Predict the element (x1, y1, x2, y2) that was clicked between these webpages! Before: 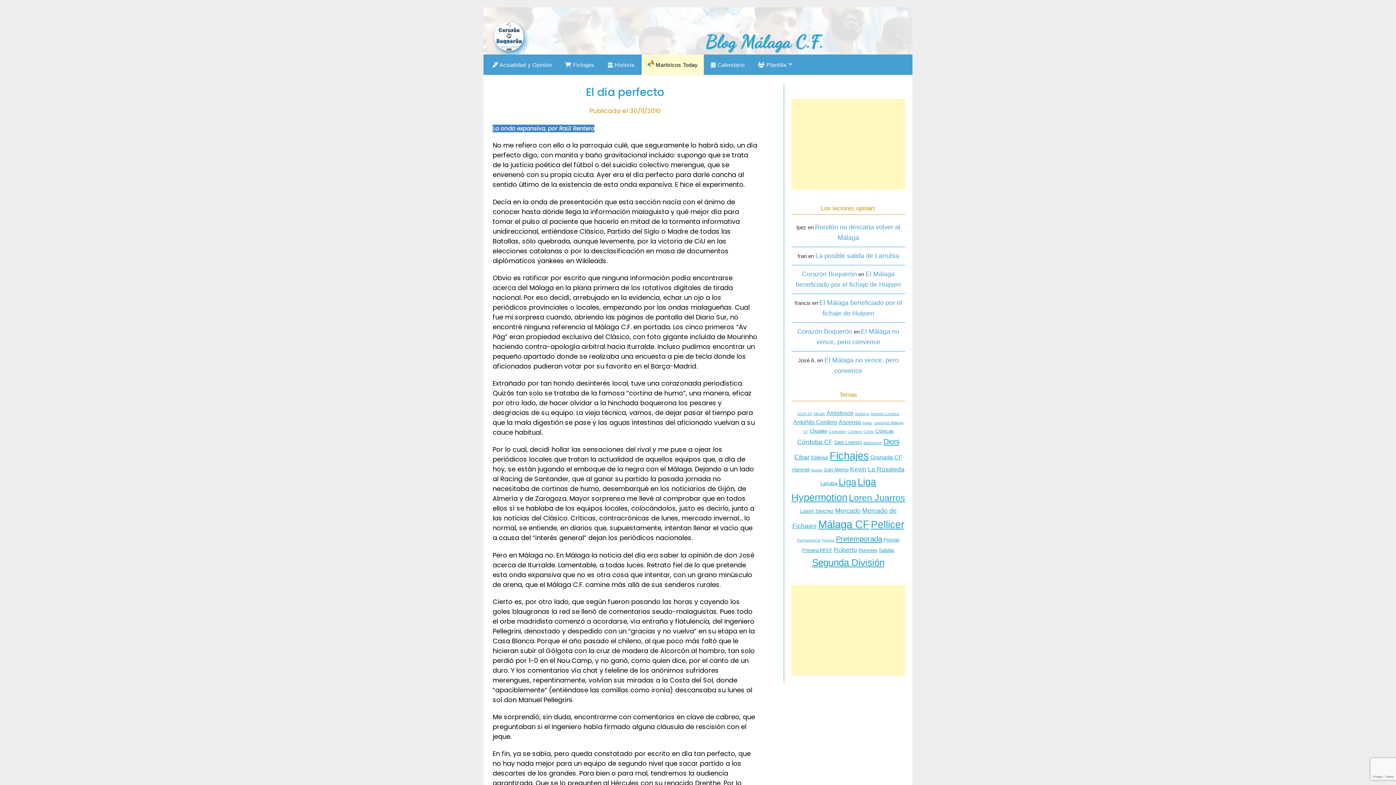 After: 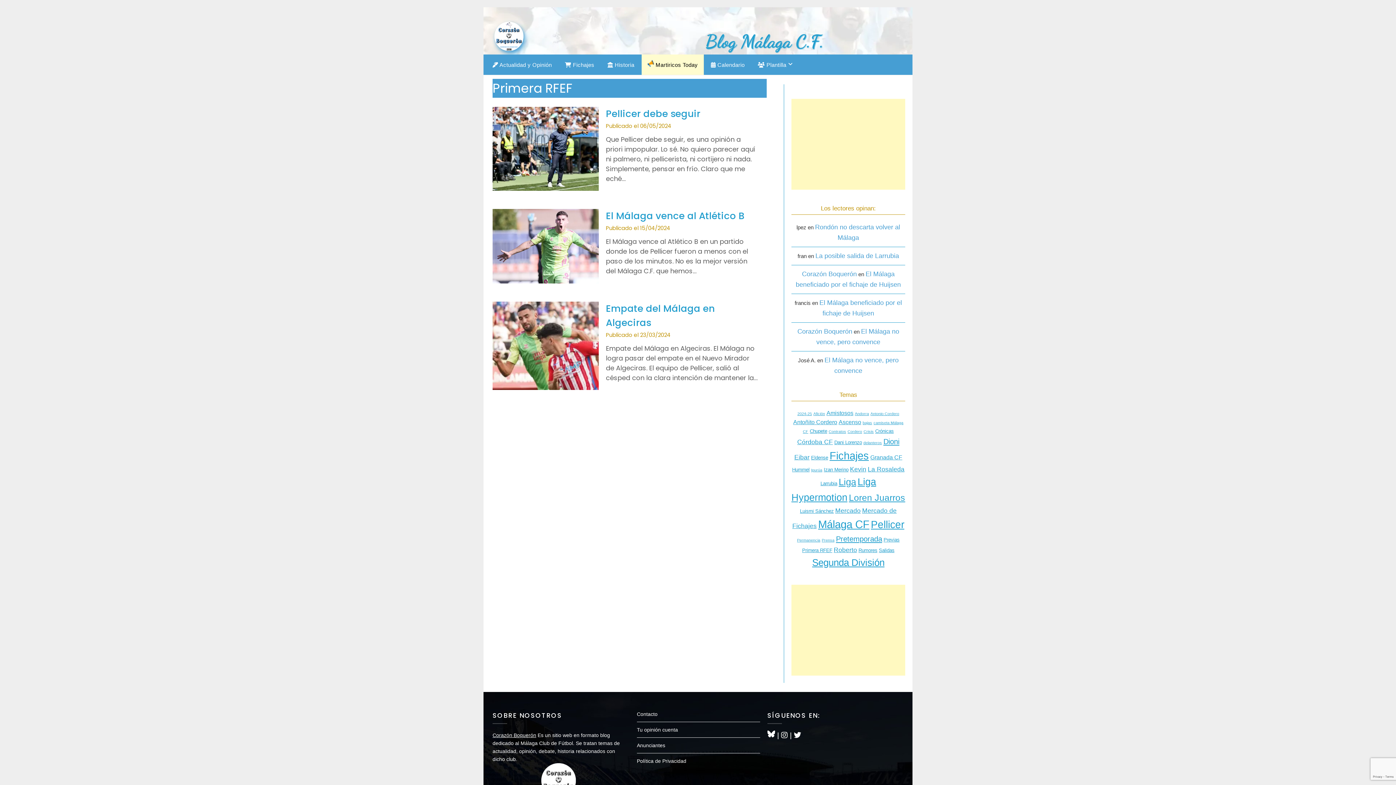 Action: bbox: (802, 548, 832, 553) label: Primera RFEF (3 elementos)